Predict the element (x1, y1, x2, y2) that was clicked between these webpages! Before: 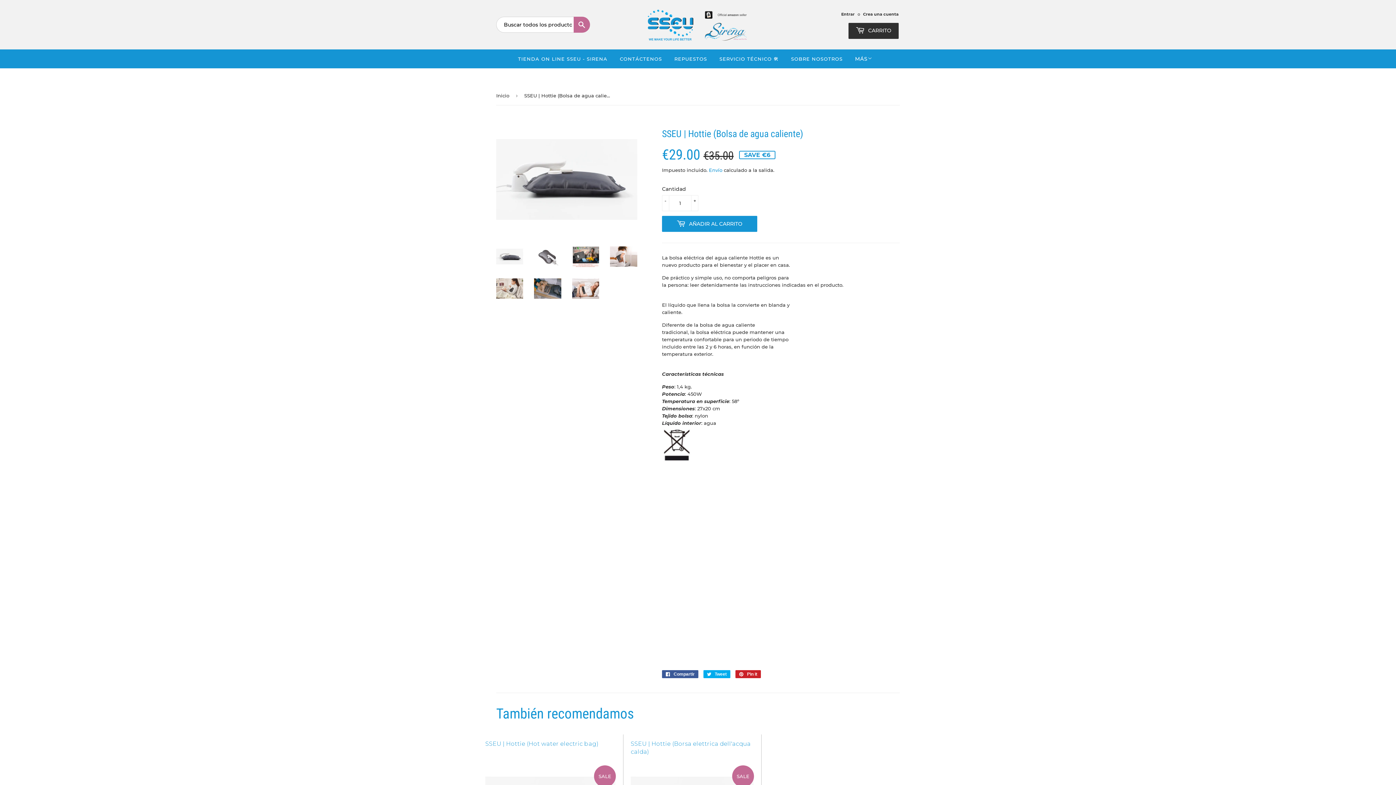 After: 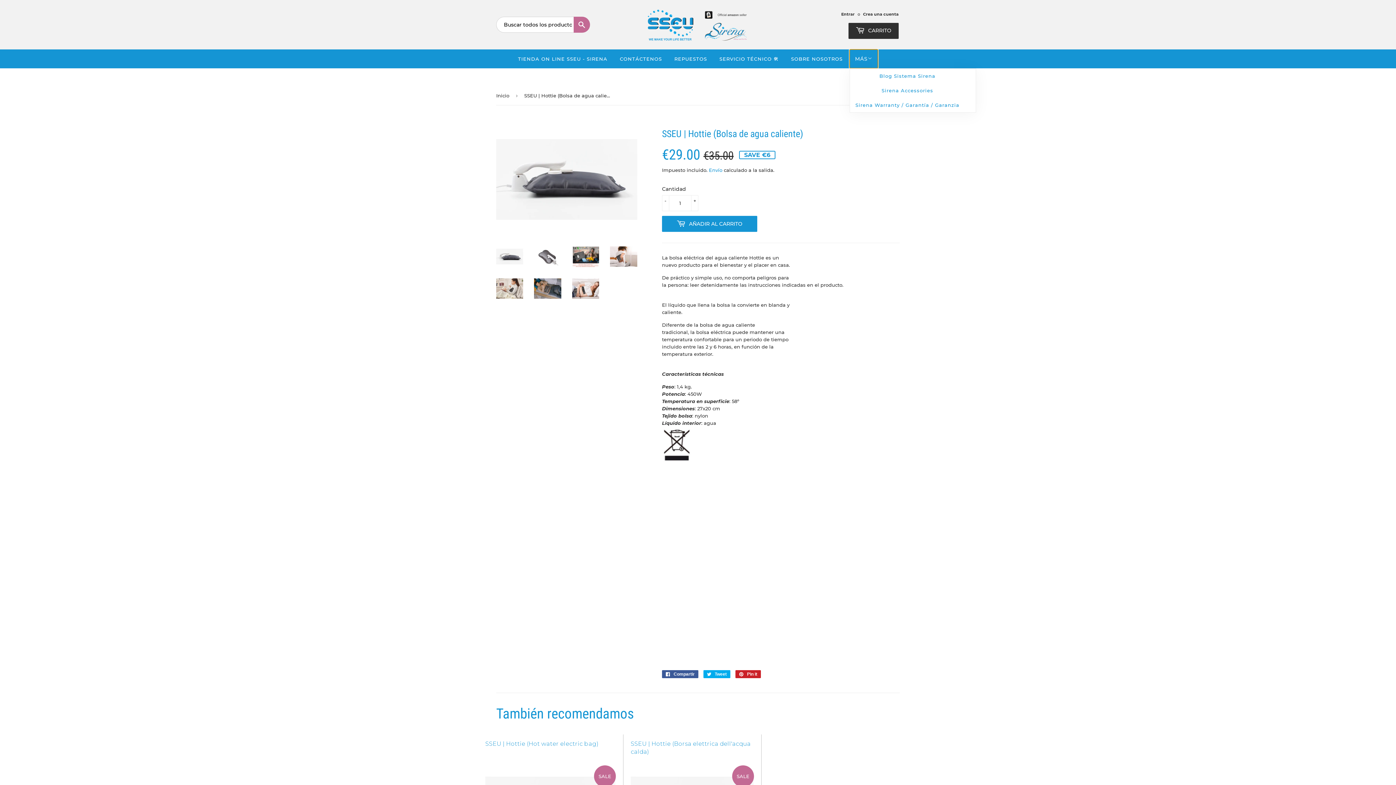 Action: bbox: (849, 49, 878, 68) label: MÁS